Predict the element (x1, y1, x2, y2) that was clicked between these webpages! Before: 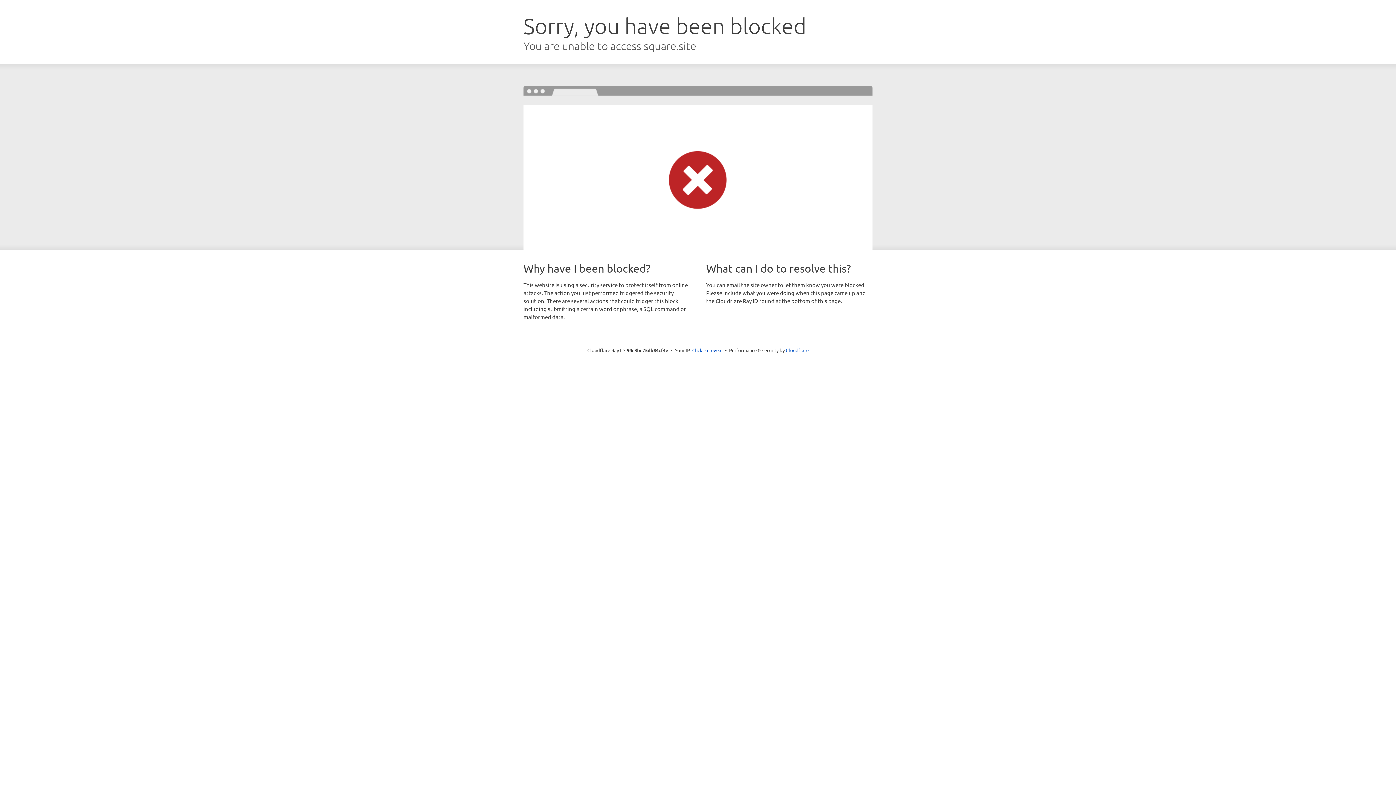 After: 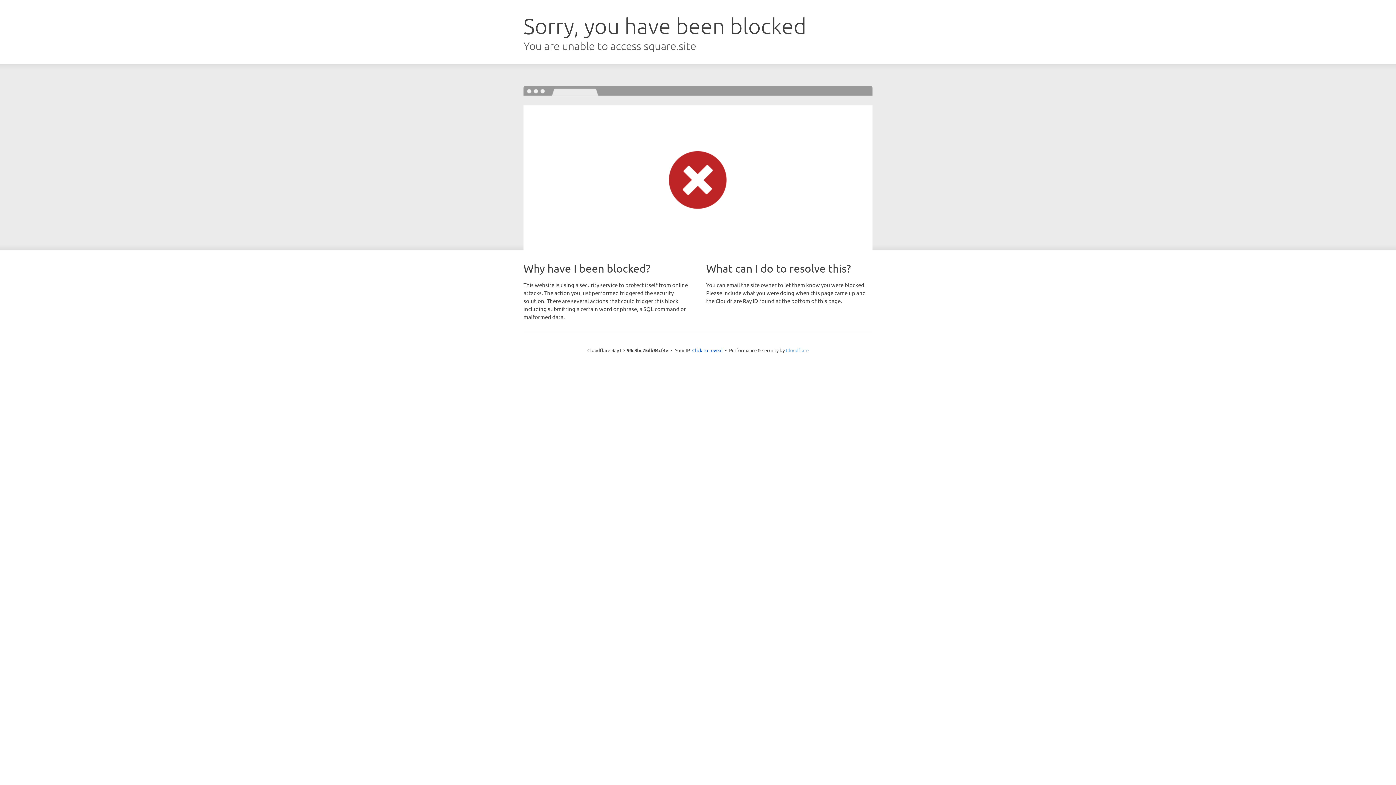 Action: bbox: (786, 347, 808, 353) label: Cloudflare